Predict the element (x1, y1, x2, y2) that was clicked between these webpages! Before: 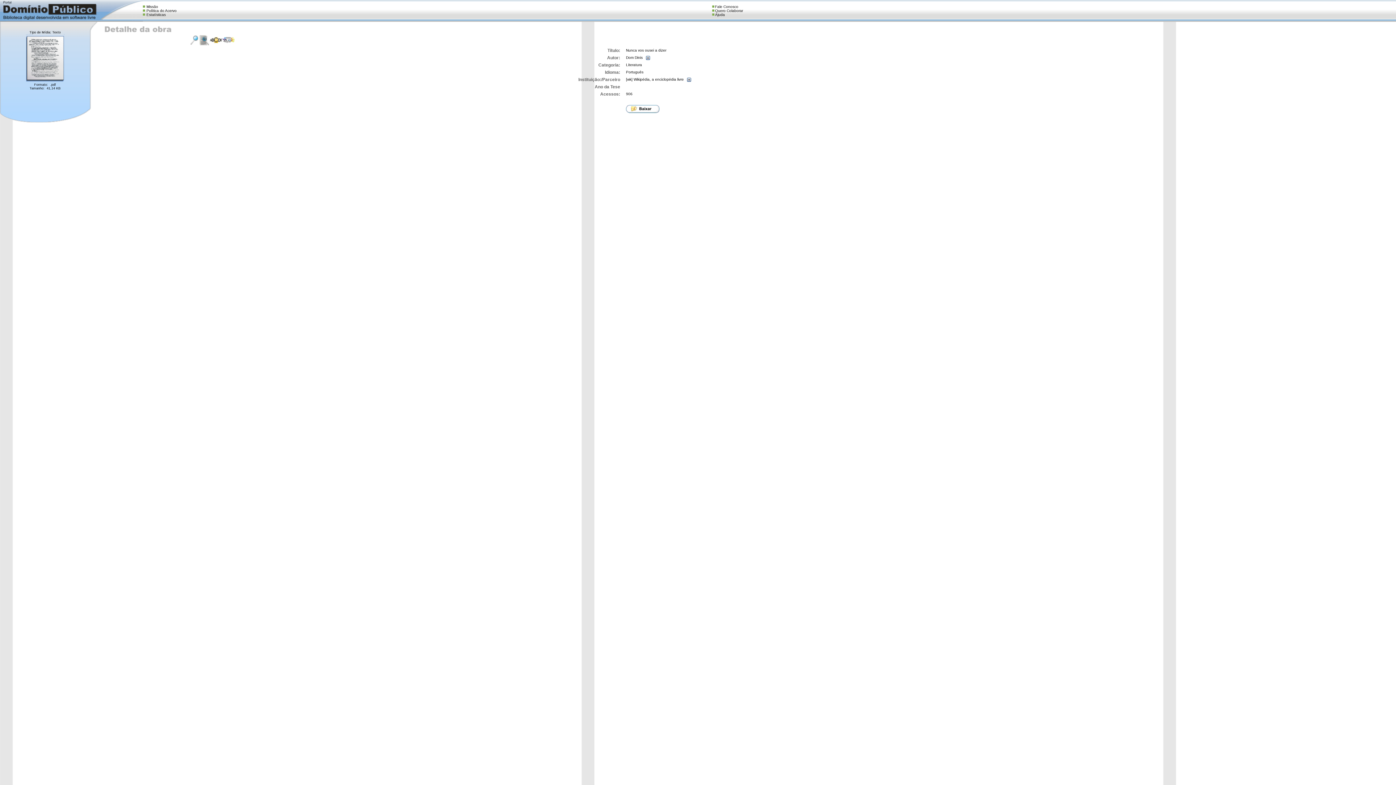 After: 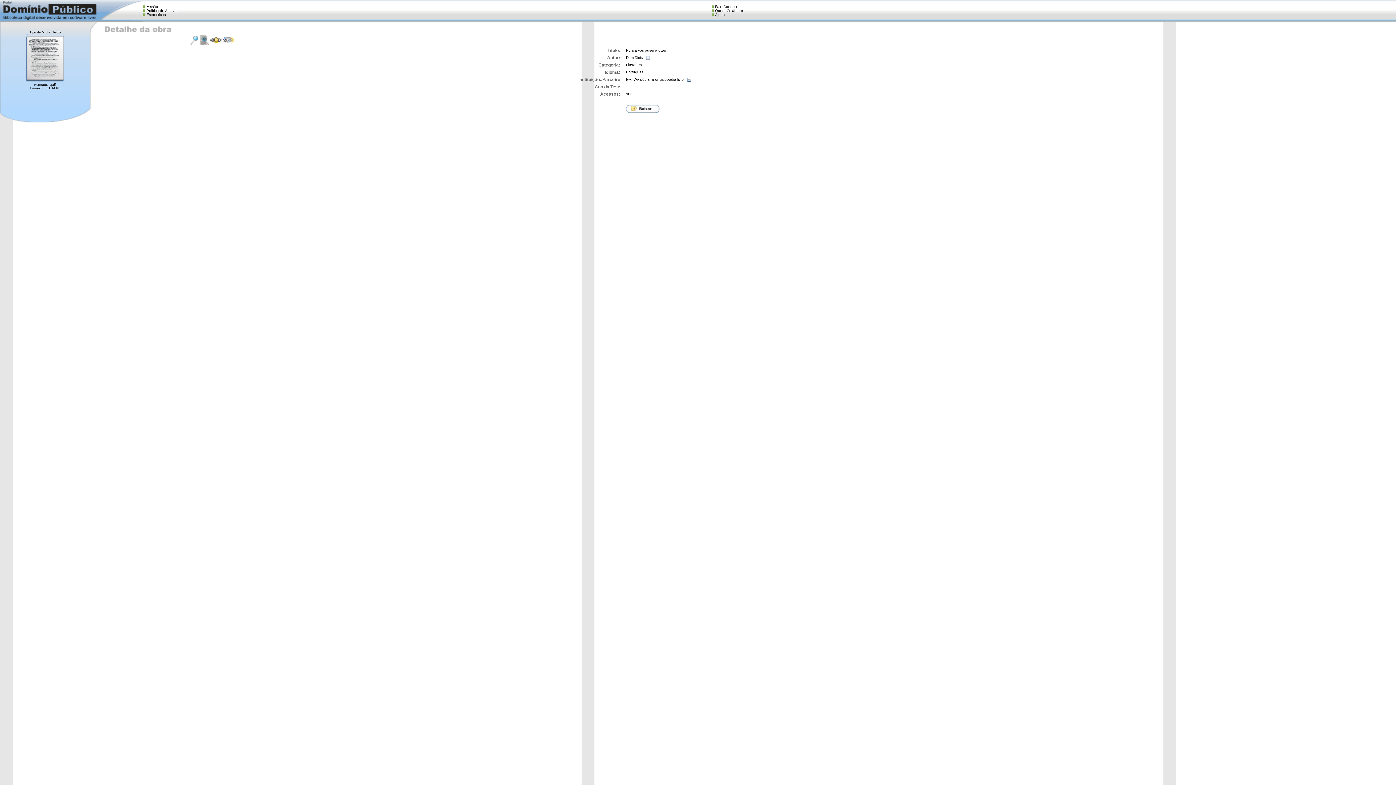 Action: bbox: (626, 77, 691, 81) label: [wk] Wikipédia, a enciclopédia livre   